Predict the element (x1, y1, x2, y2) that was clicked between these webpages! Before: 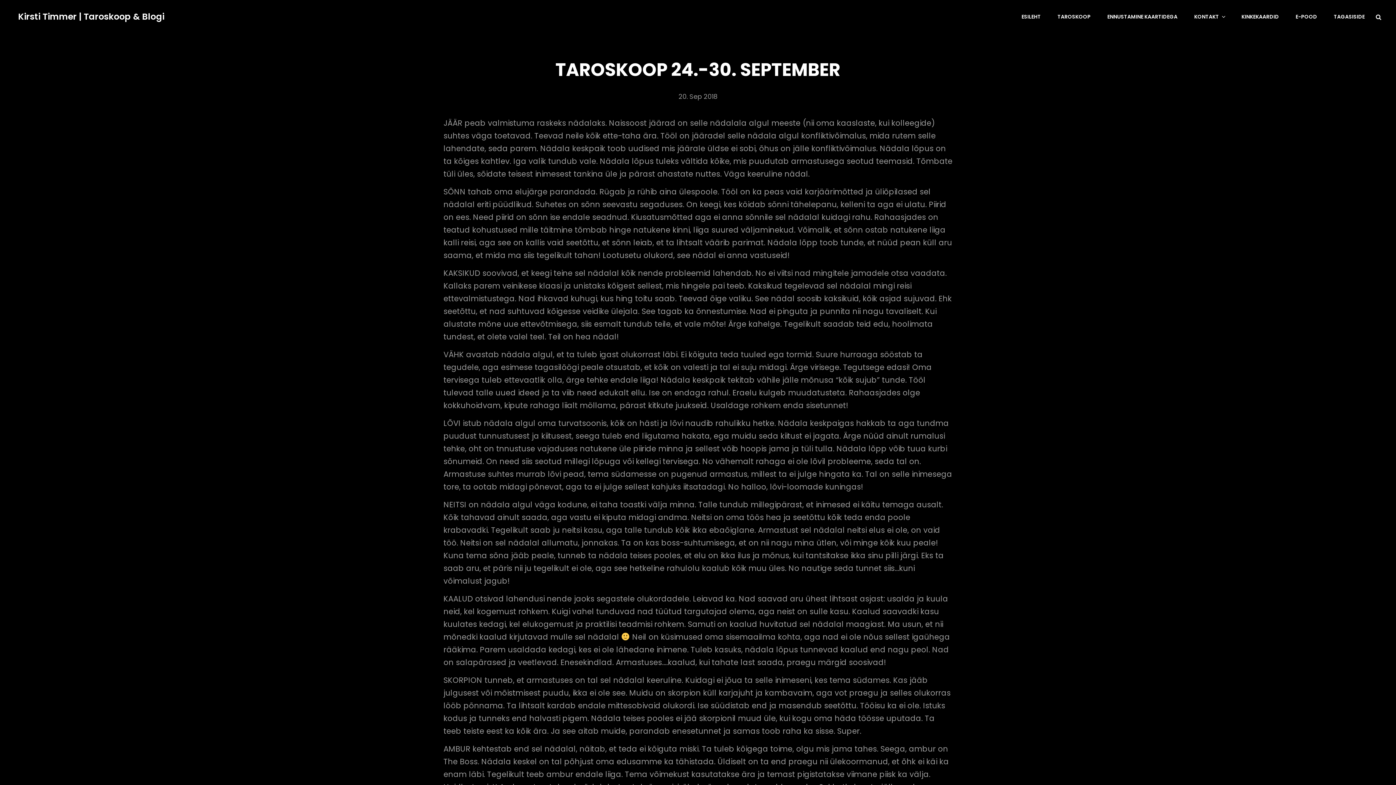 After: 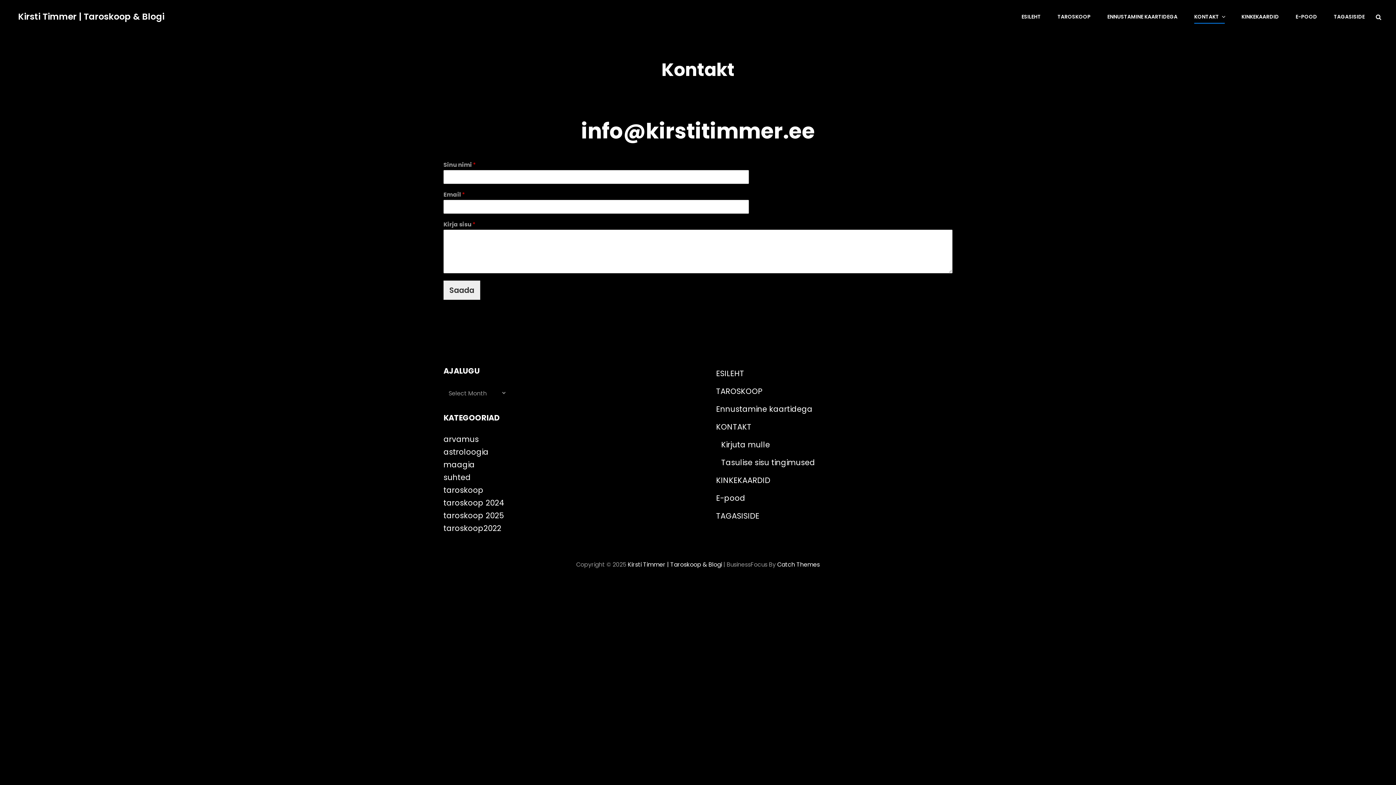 Action: label: KONTAKT bbox: (1187, 6, 1232, 26)